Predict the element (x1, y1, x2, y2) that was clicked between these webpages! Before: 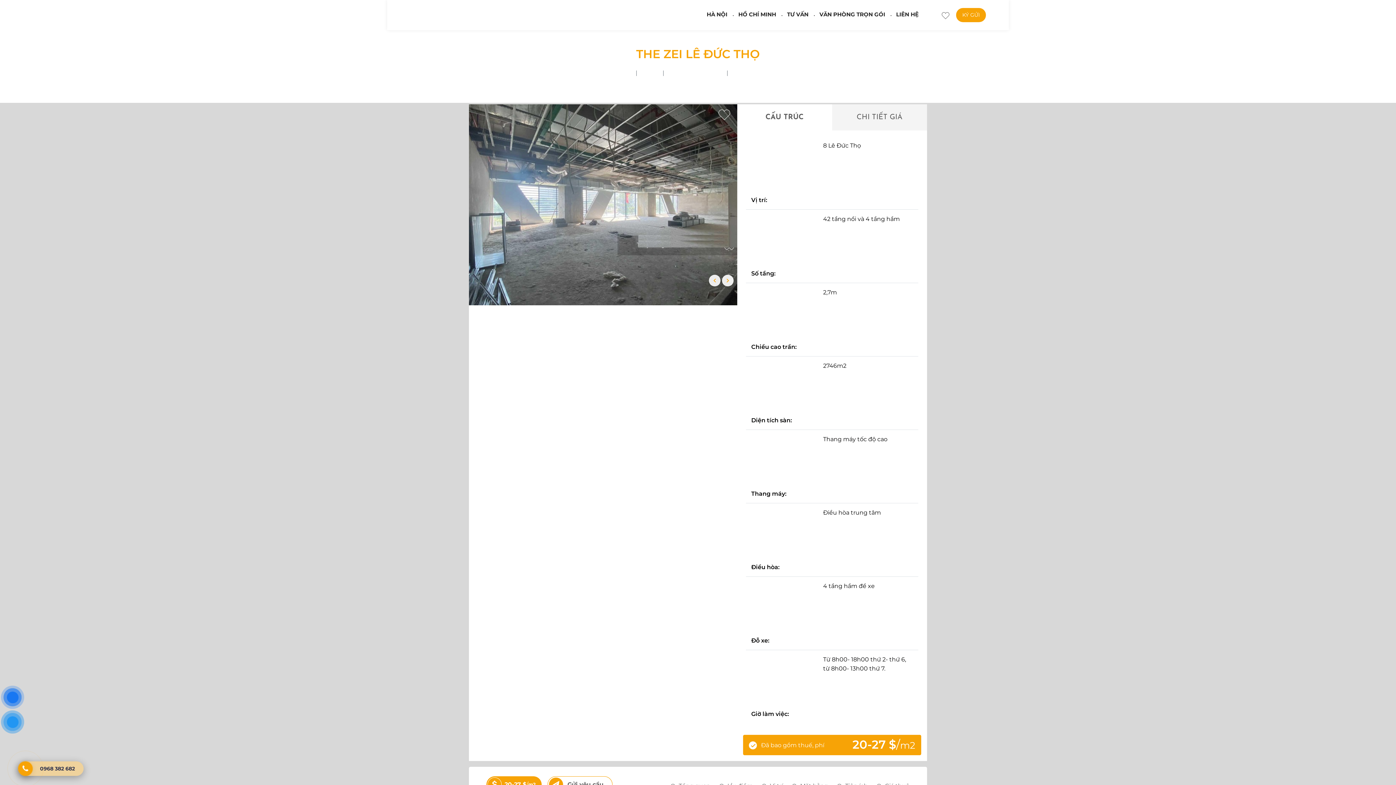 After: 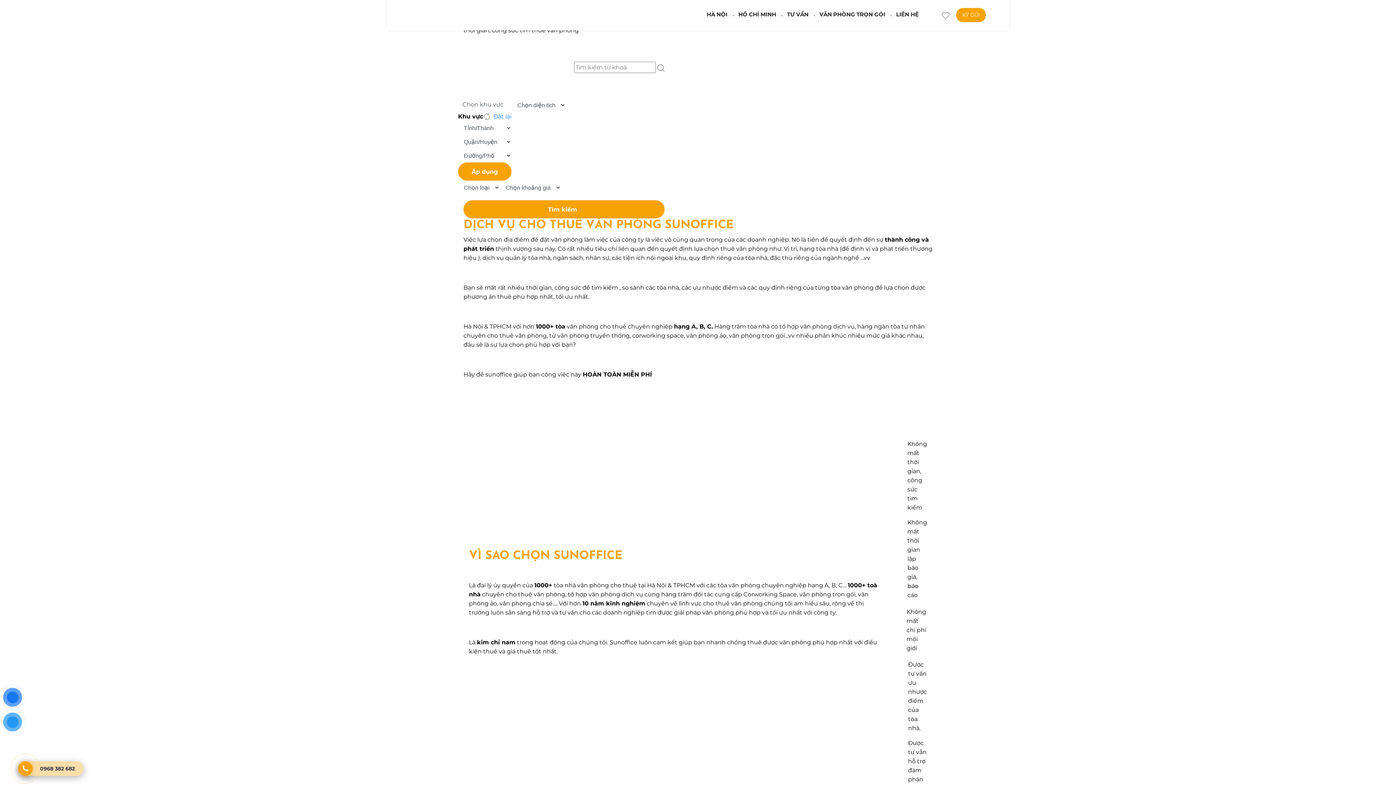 Action: bbox: (410, 4, 473, 26)